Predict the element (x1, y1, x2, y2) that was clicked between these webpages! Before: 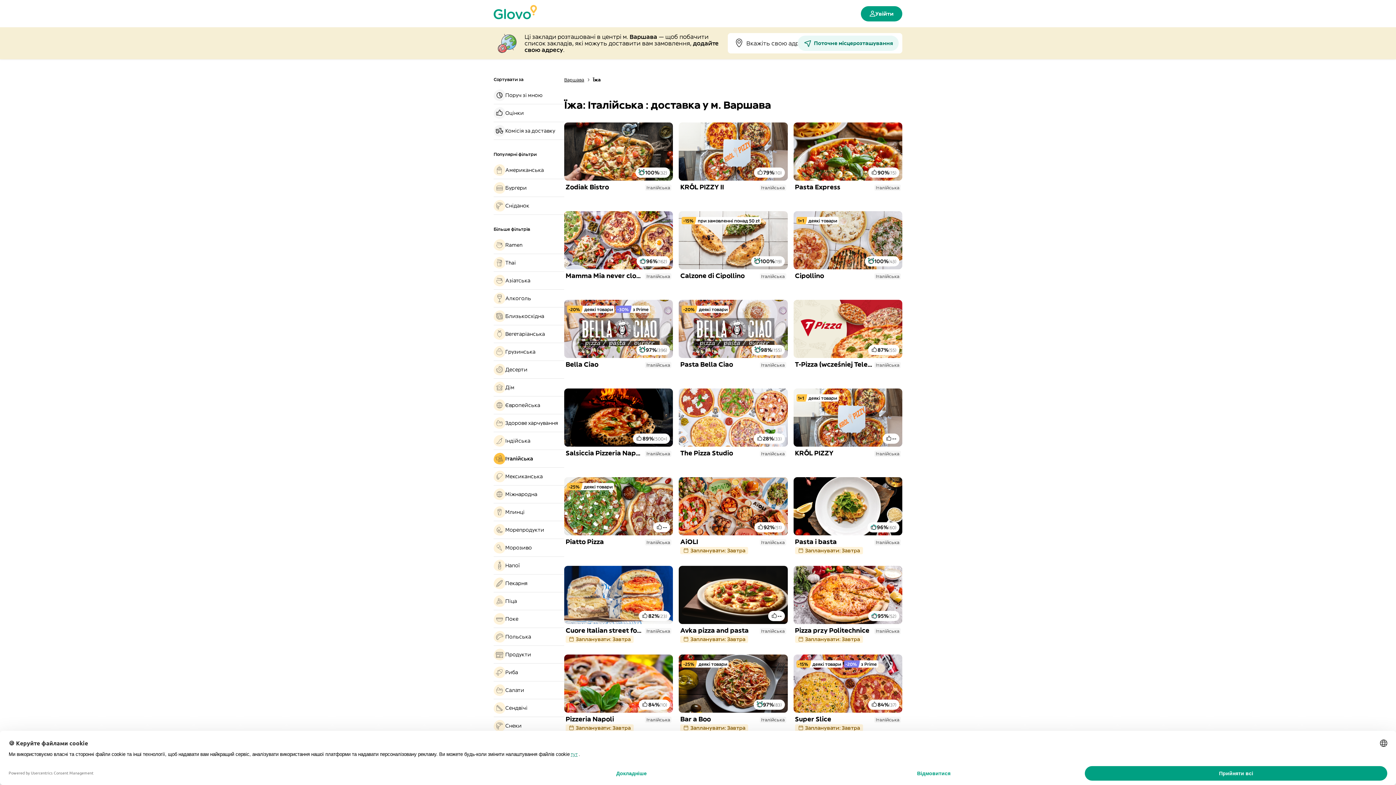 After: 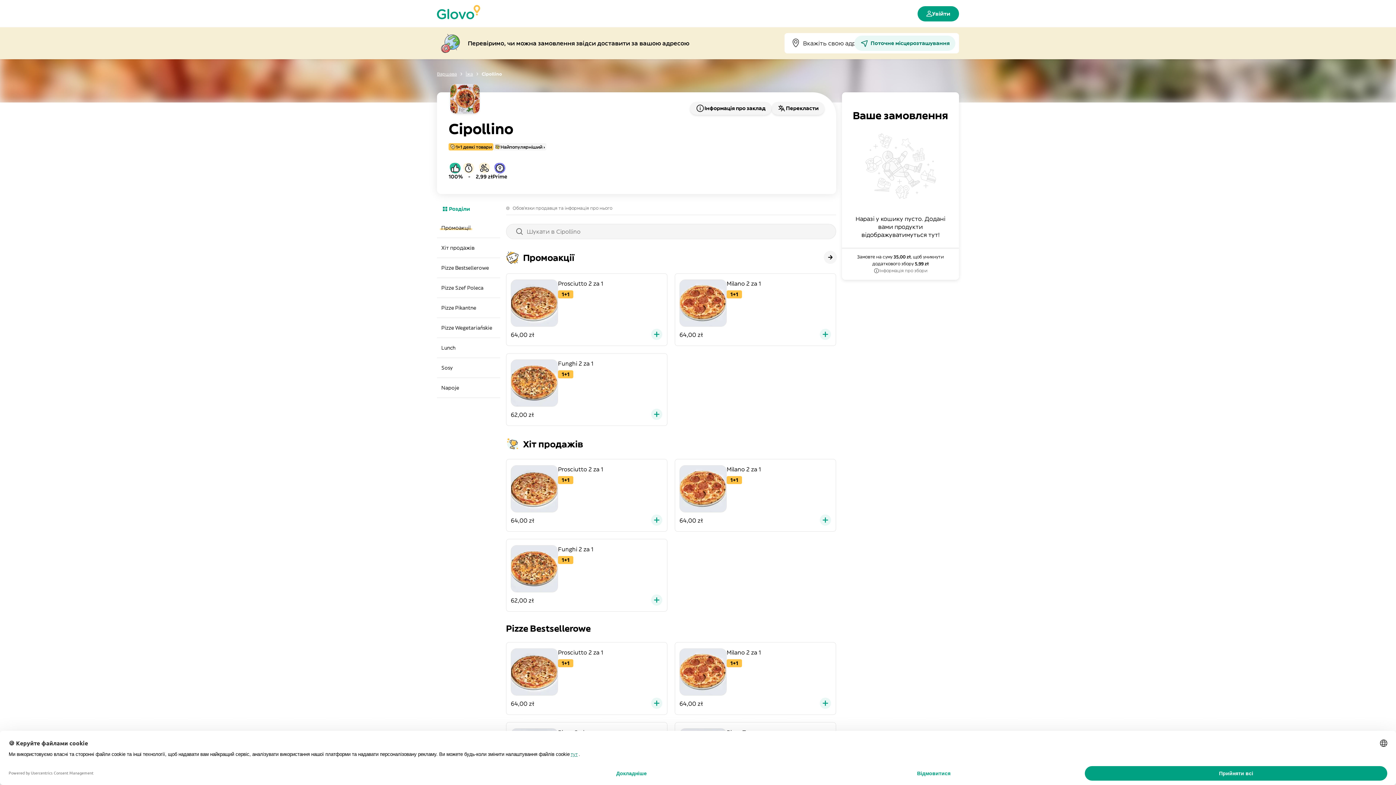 Action: bbox: (793, 211, 902, 291) label: 1+1
деякі товари
100%
(43)
Cipollino
Італійська